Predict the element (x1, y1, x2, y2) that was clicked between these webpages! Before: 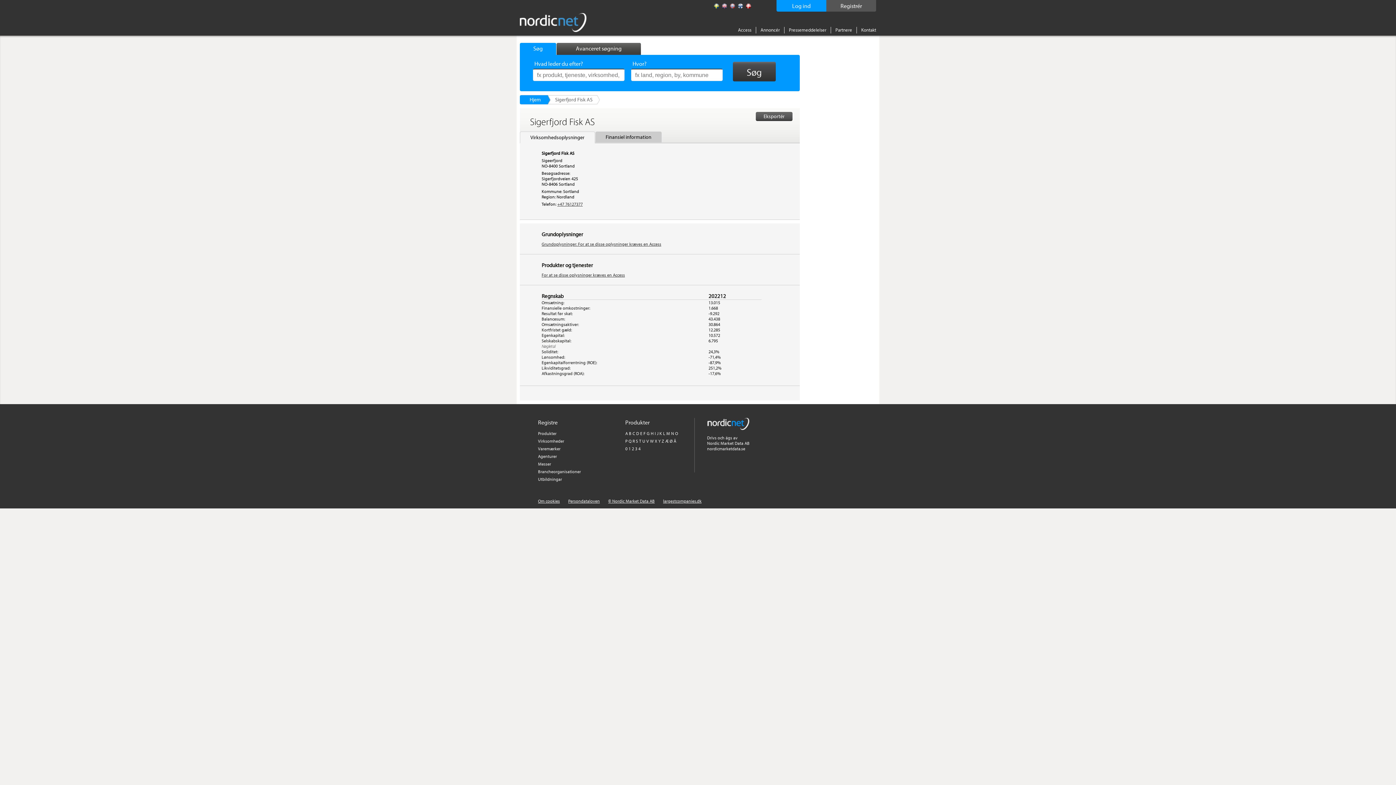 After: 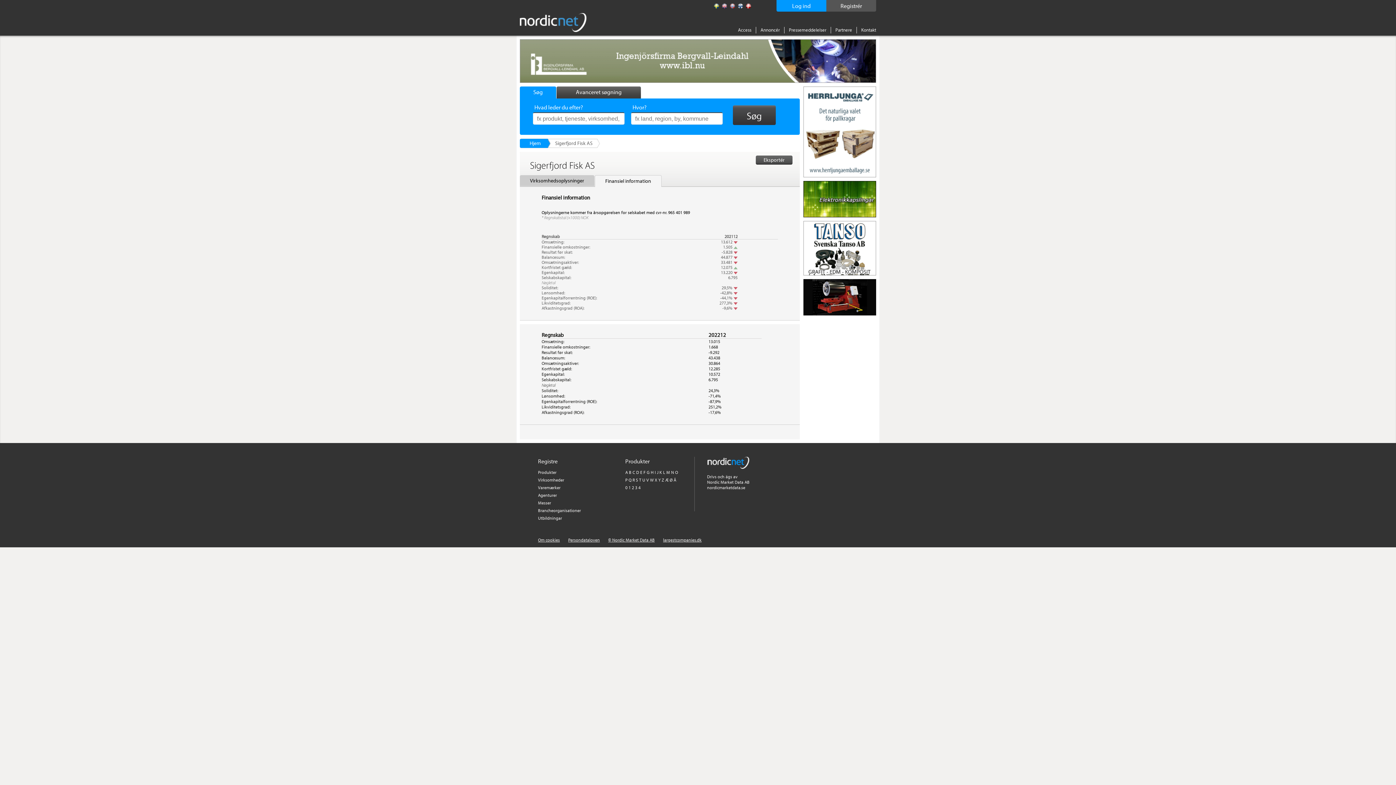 Action: label: Finansiel information bbox: (605, 133, 651, 140)